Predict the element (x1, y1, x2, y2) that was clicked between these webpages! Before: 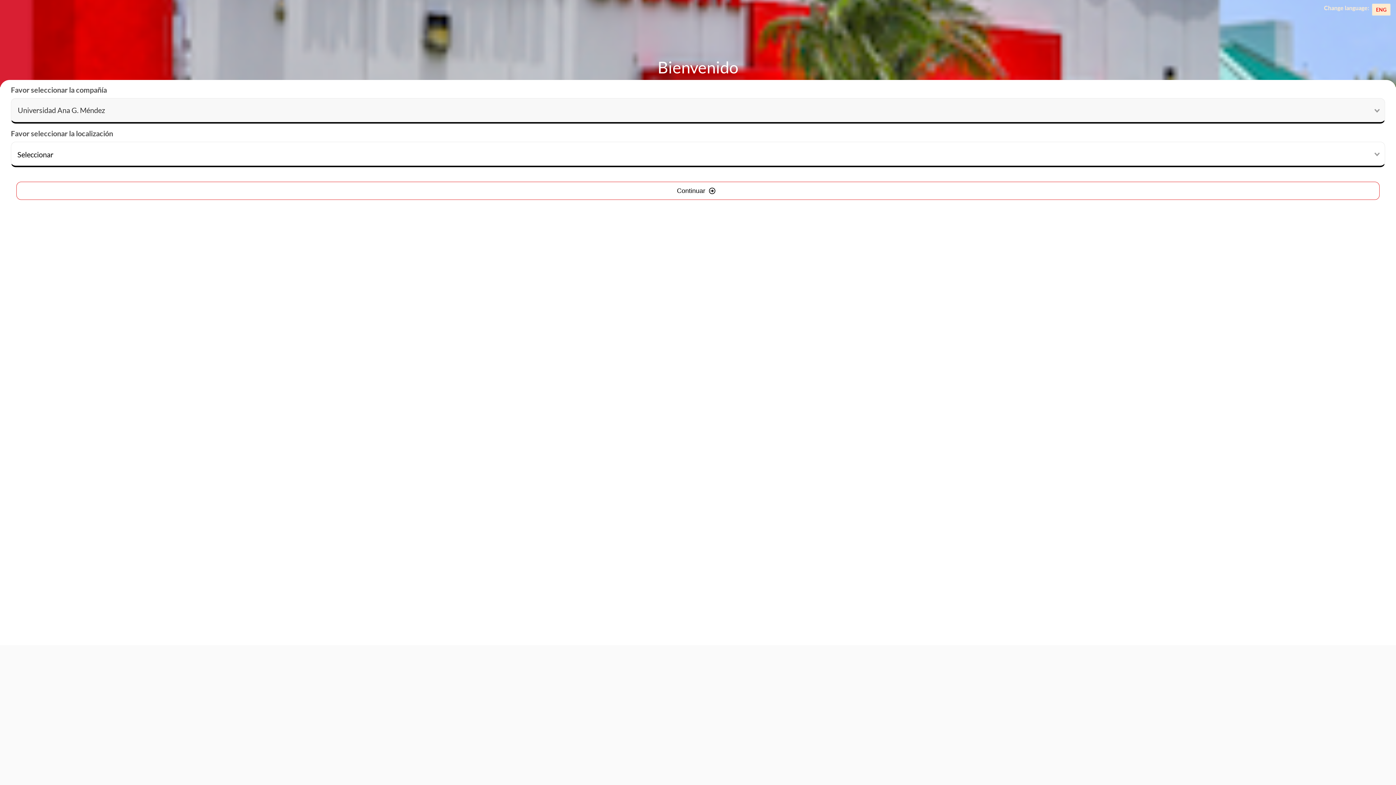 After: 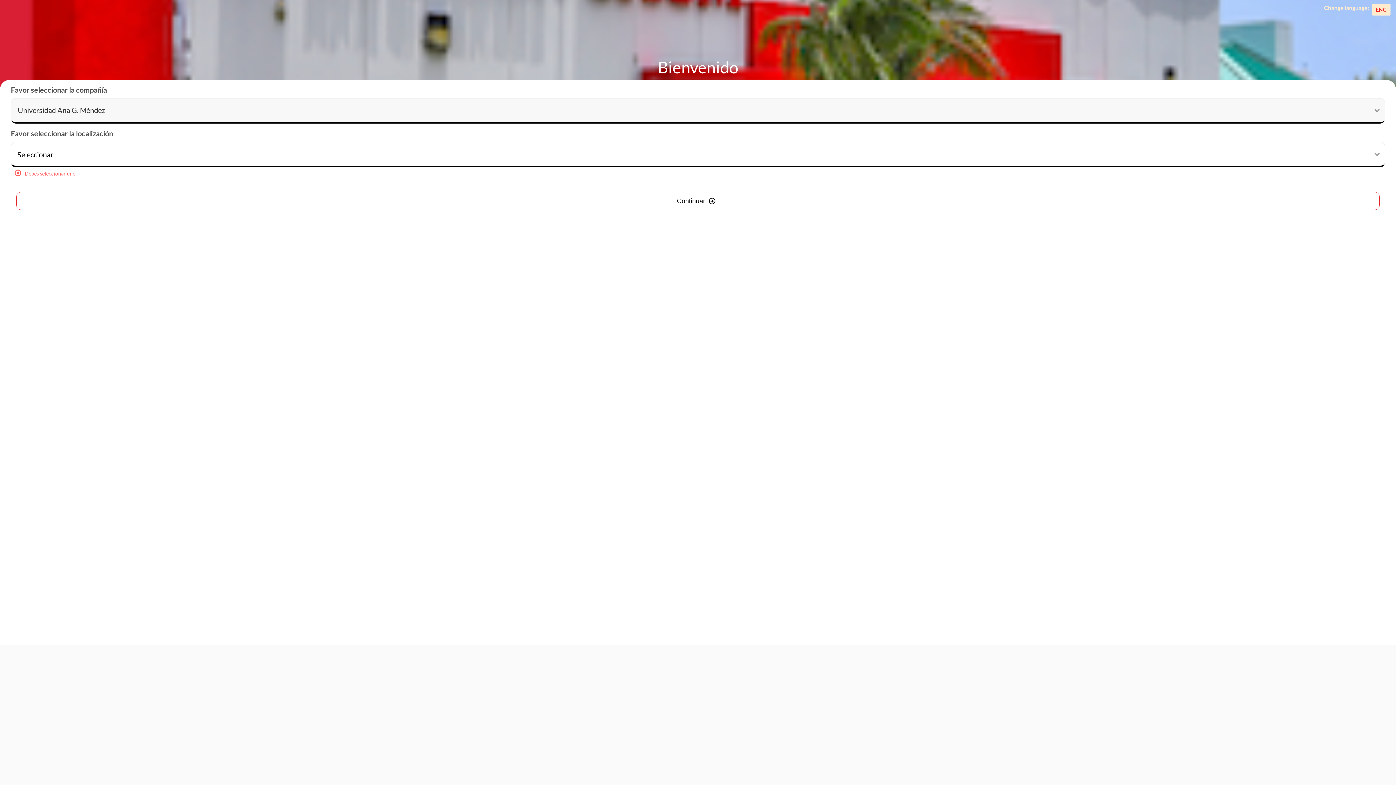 Action: label: Continuar bbox: (16, 181, 1380, 199)